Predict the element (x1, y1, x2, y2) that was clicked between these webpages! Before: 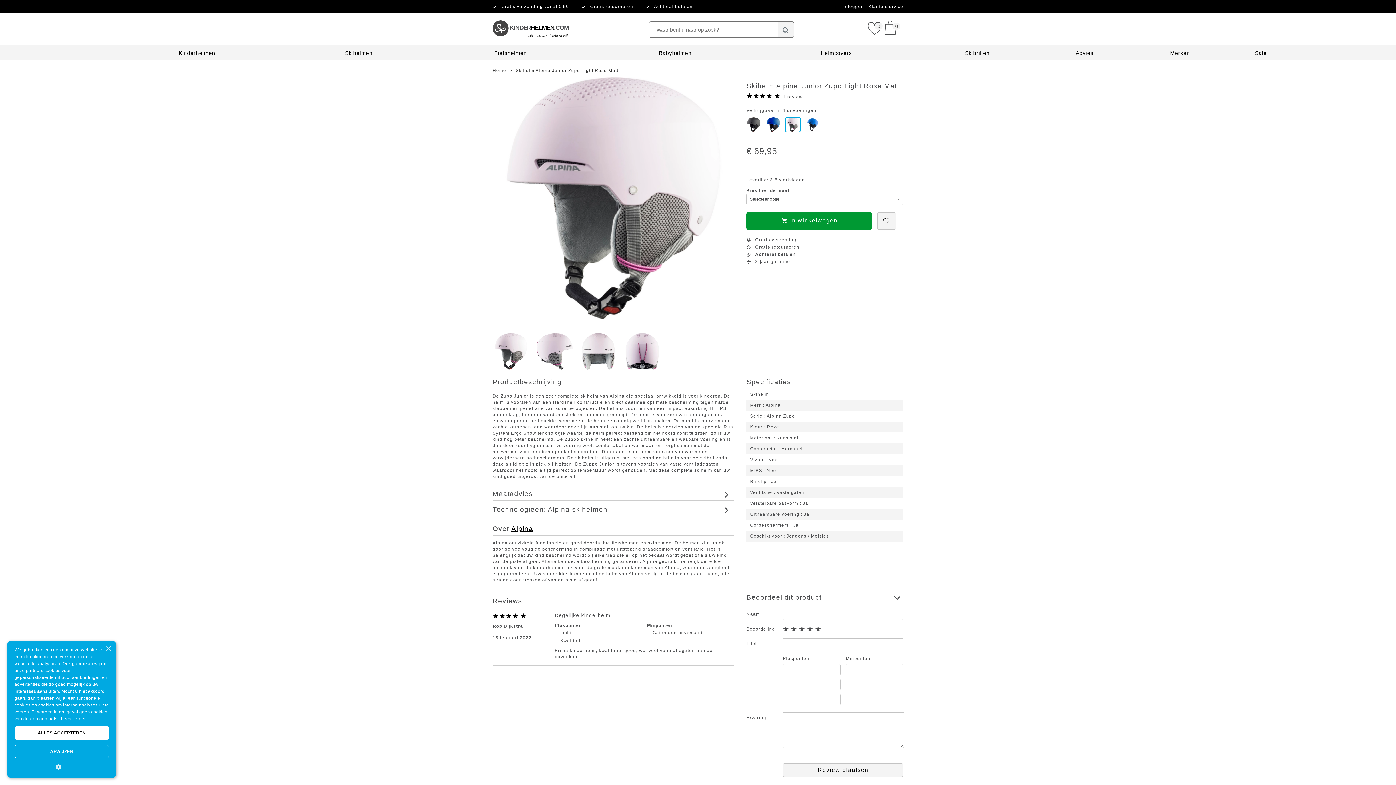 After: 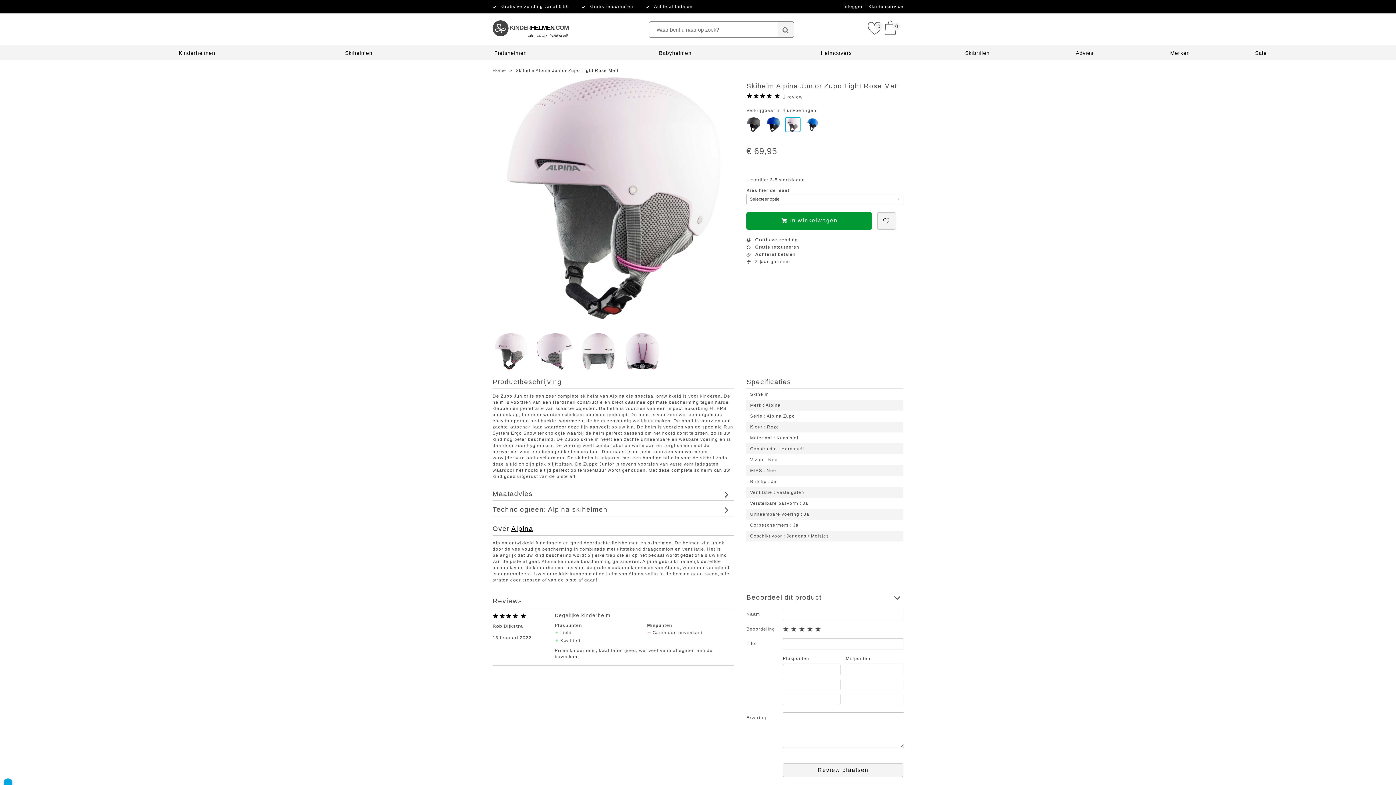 Action: bbox: (14, 763, 109, 770) label: 
